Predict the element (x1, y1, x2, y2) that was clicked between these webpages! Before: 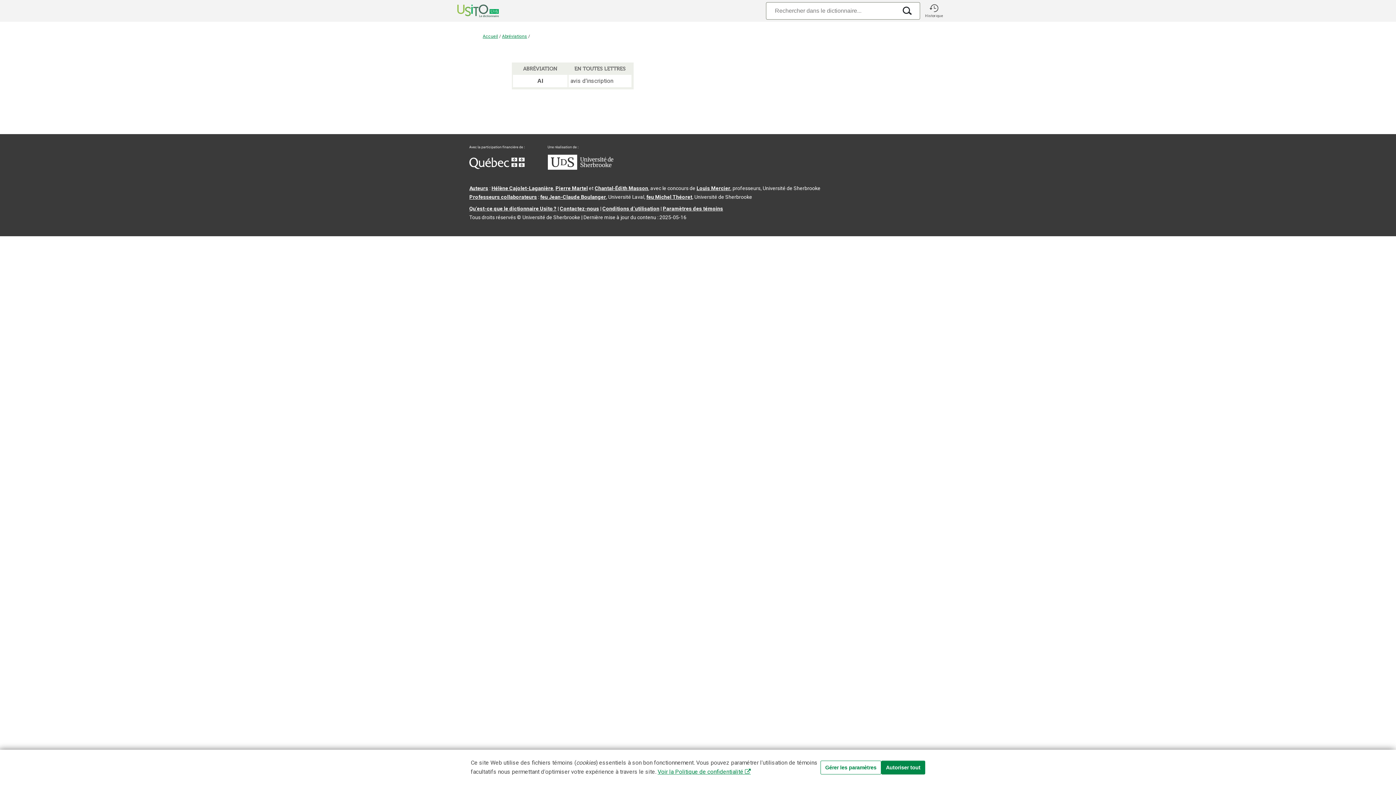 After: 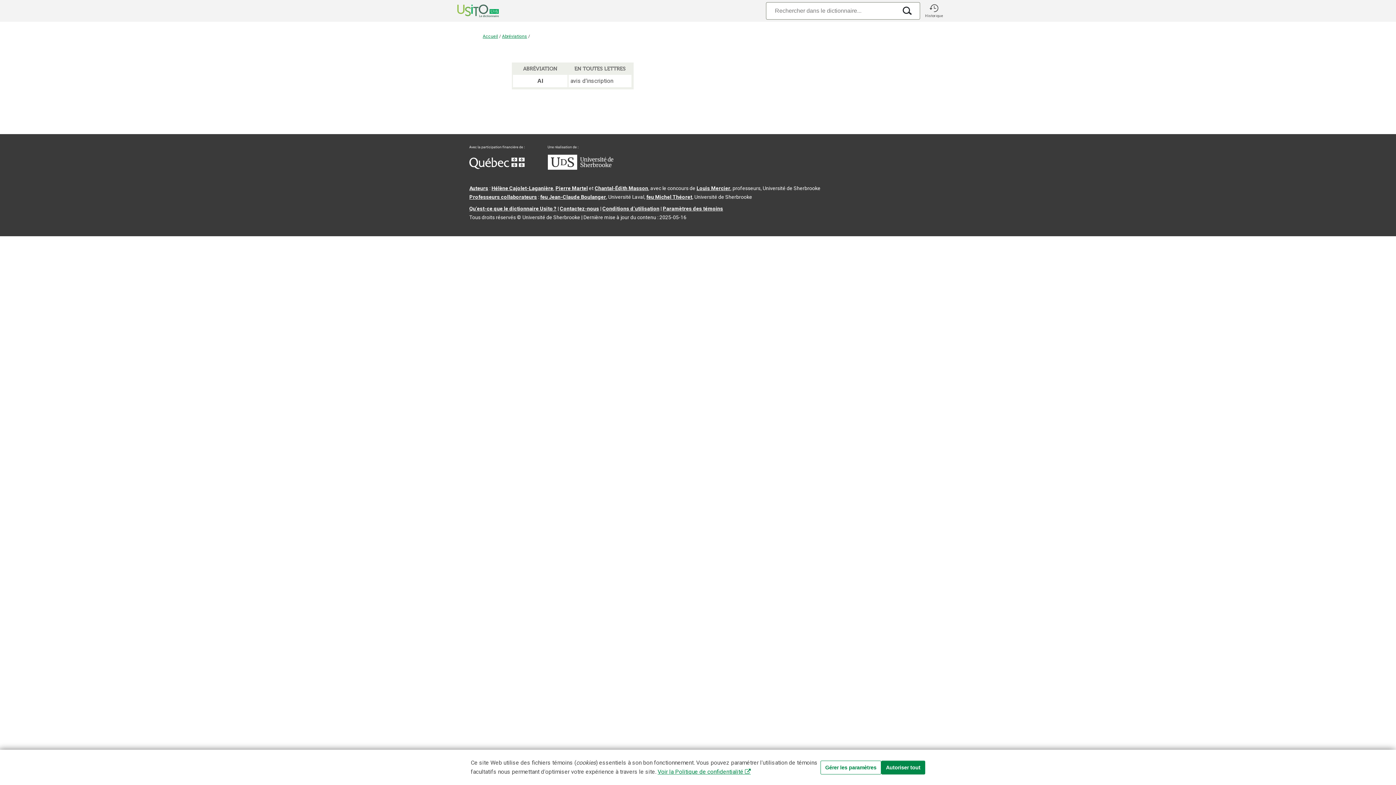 Action: bbox: (548, 165, 613, 170) label: Aller à USherbrooke.ca